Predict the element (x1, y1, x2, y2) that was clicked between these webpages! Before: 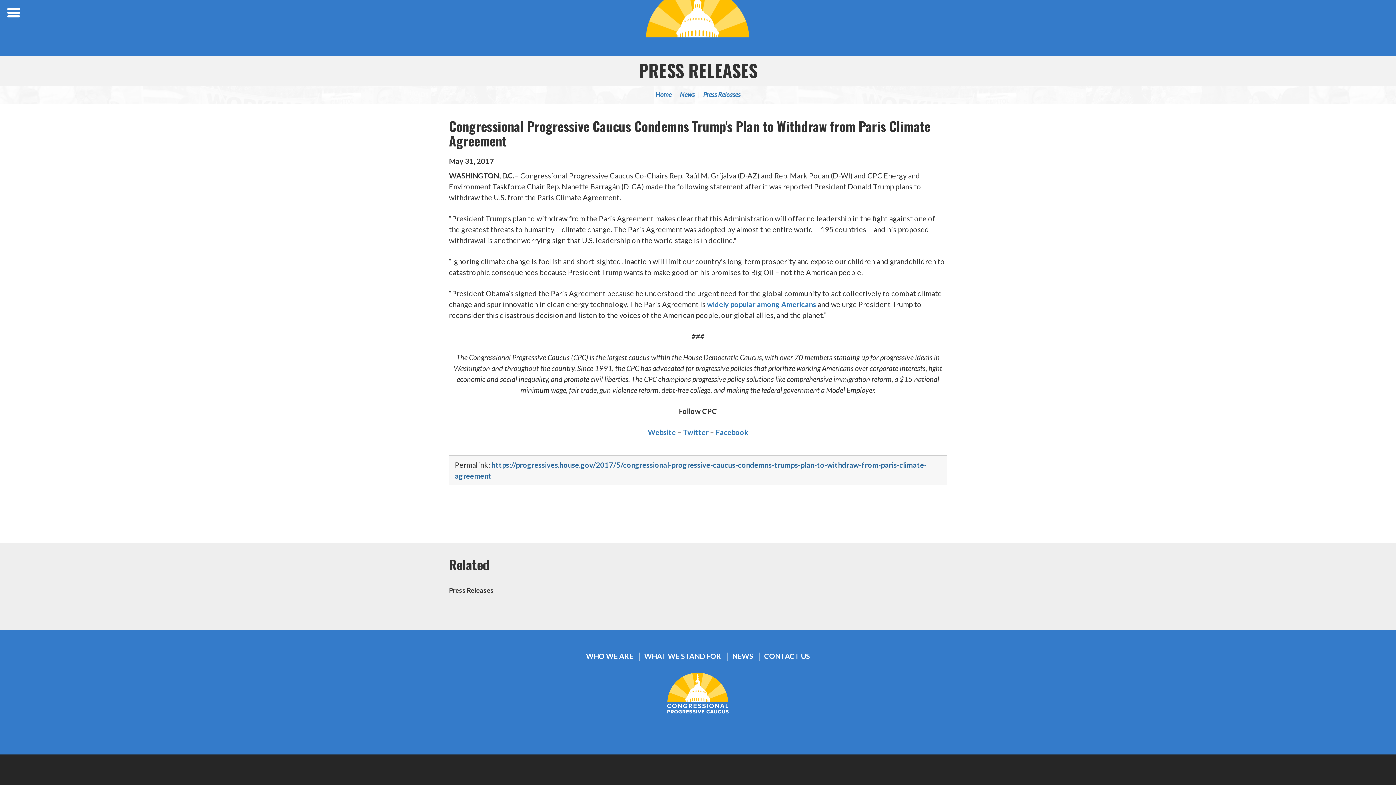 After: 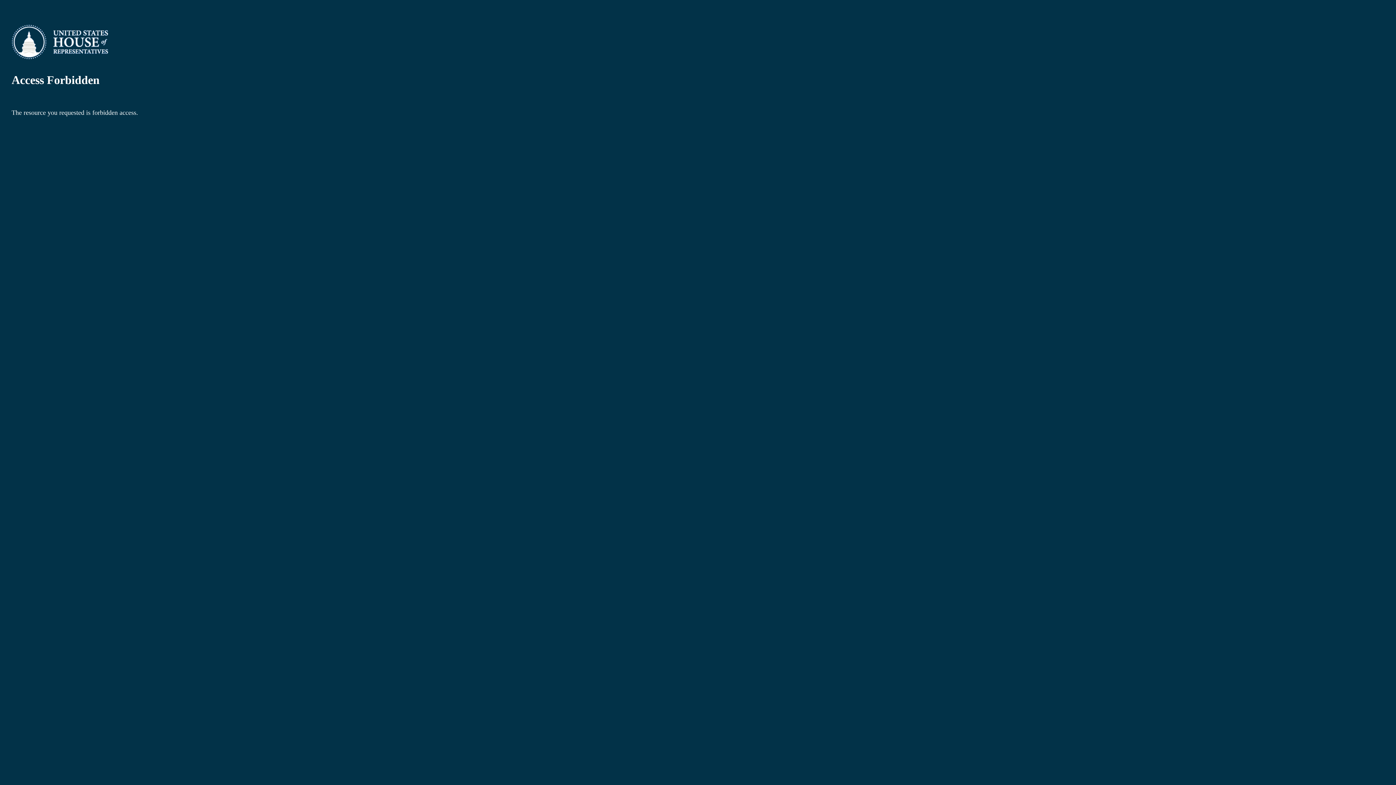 Action: label: Website bbox: (648, 428, 676, 436)